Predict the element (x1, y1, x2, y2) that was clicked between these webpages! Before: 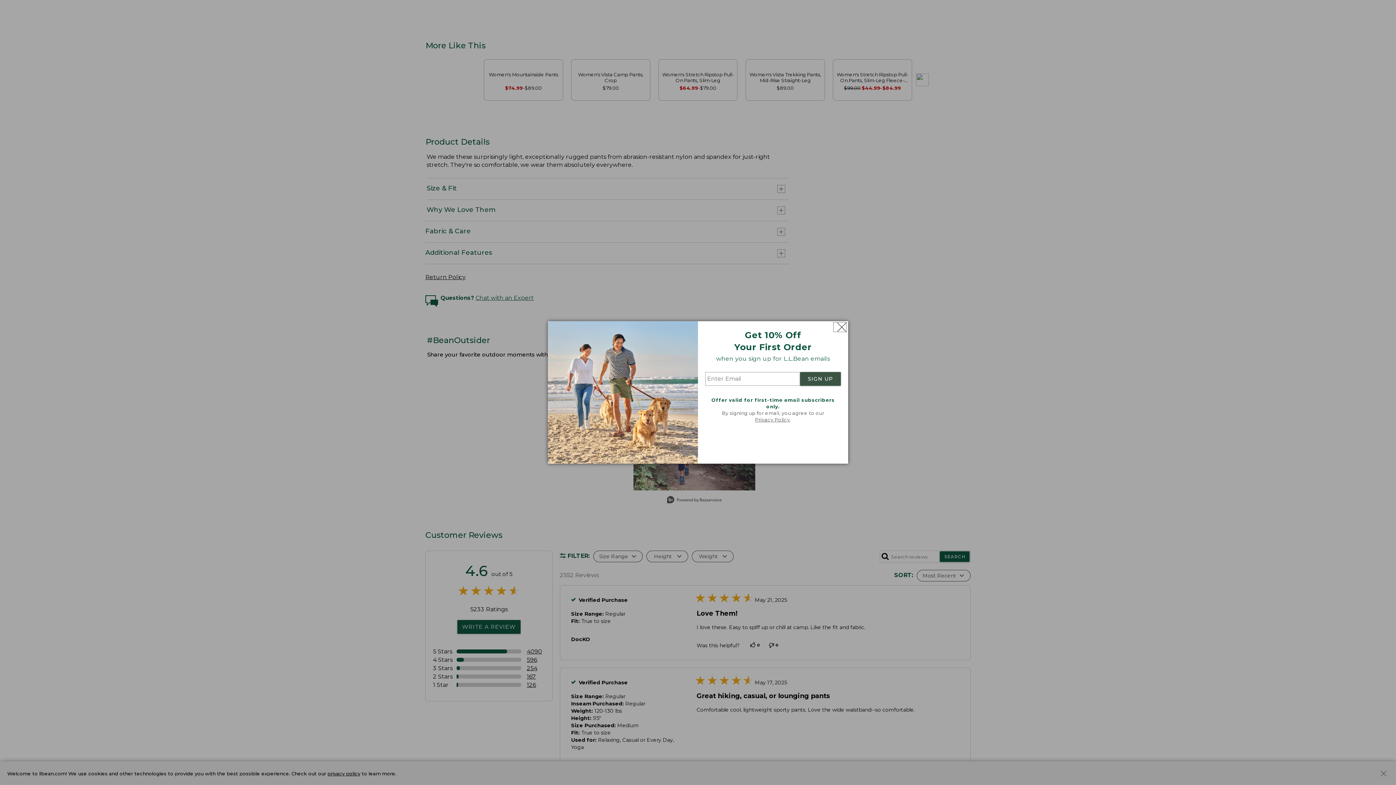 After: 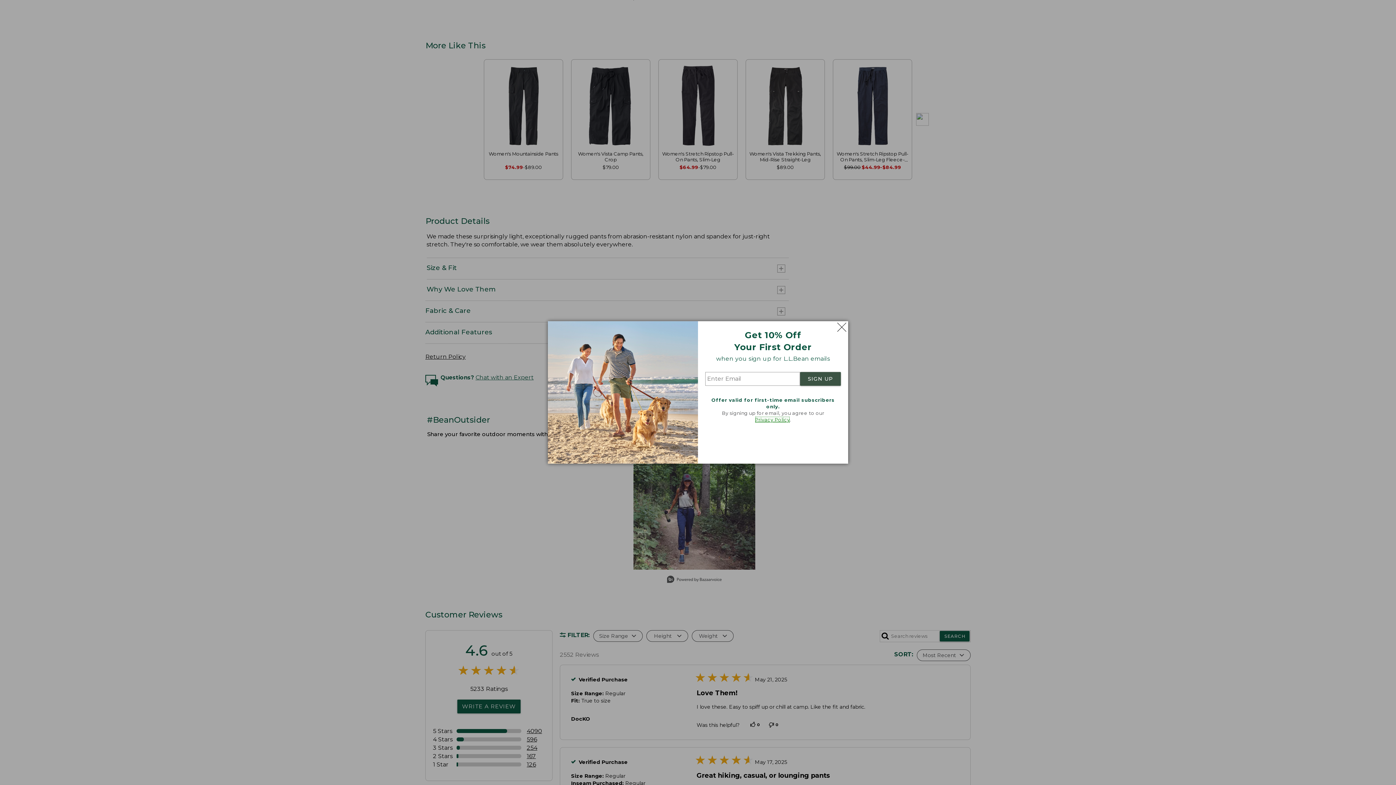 Action: bbox: (755, 417, 790, 422) label: Privacy Policy